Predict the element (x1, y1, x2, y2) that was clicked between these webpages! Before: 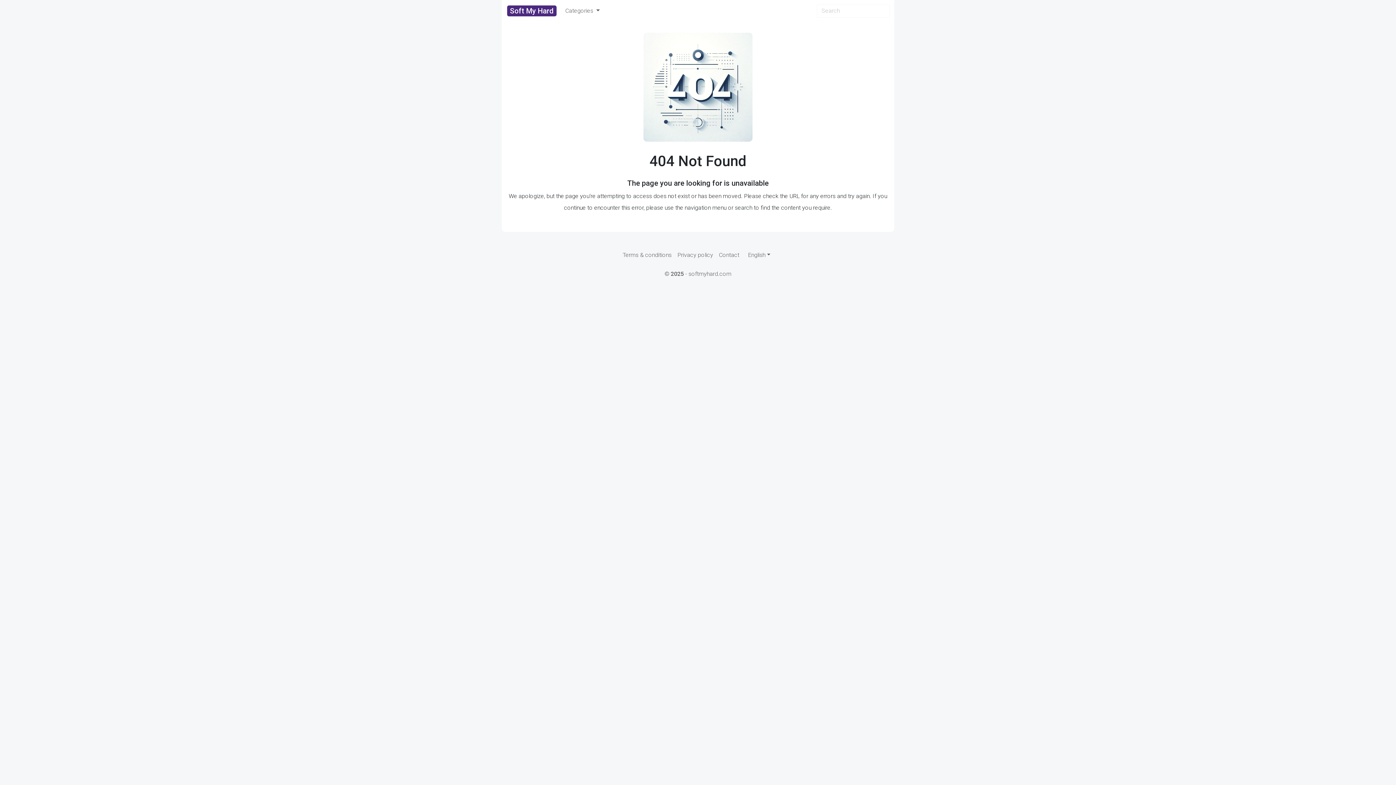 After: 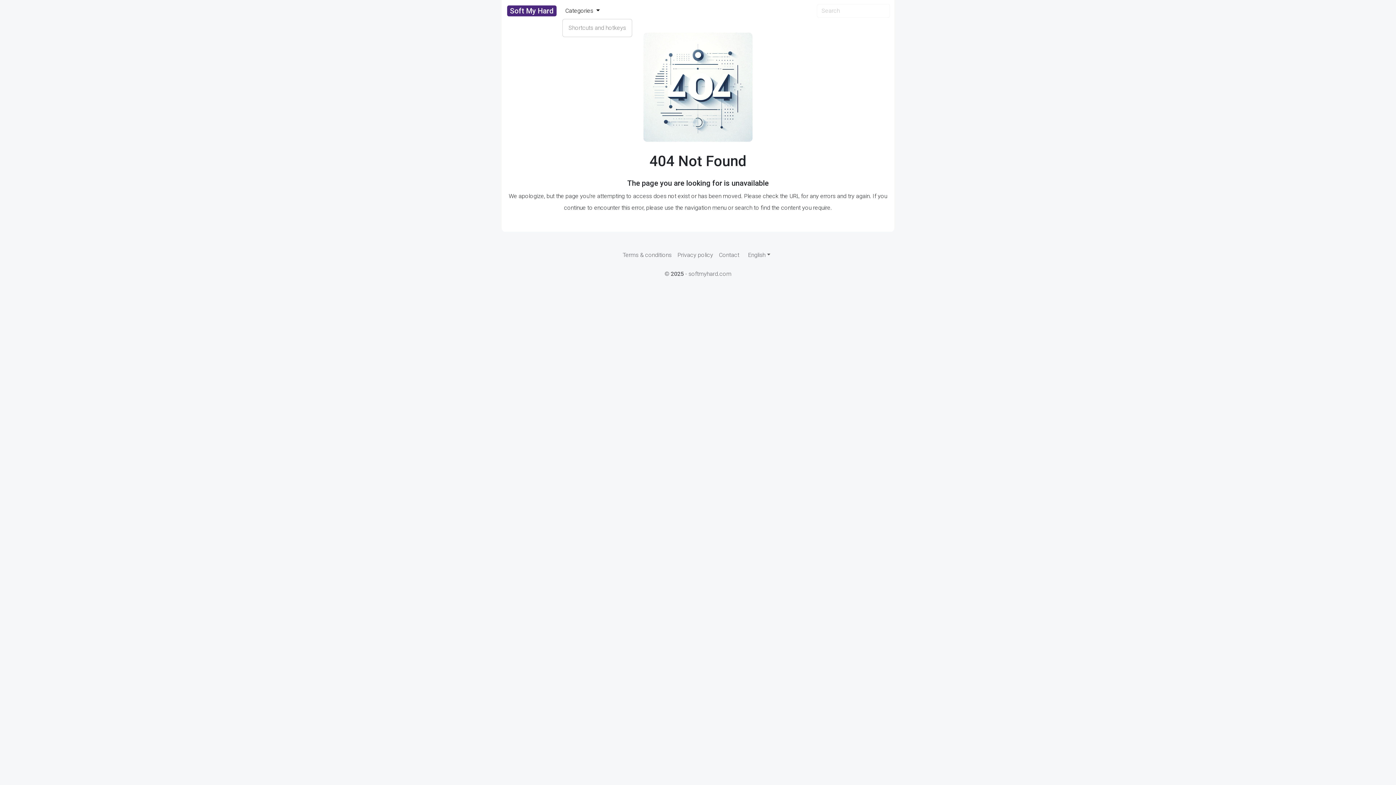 Action: bbox: (562, 3, 602, 18) label: Categories 